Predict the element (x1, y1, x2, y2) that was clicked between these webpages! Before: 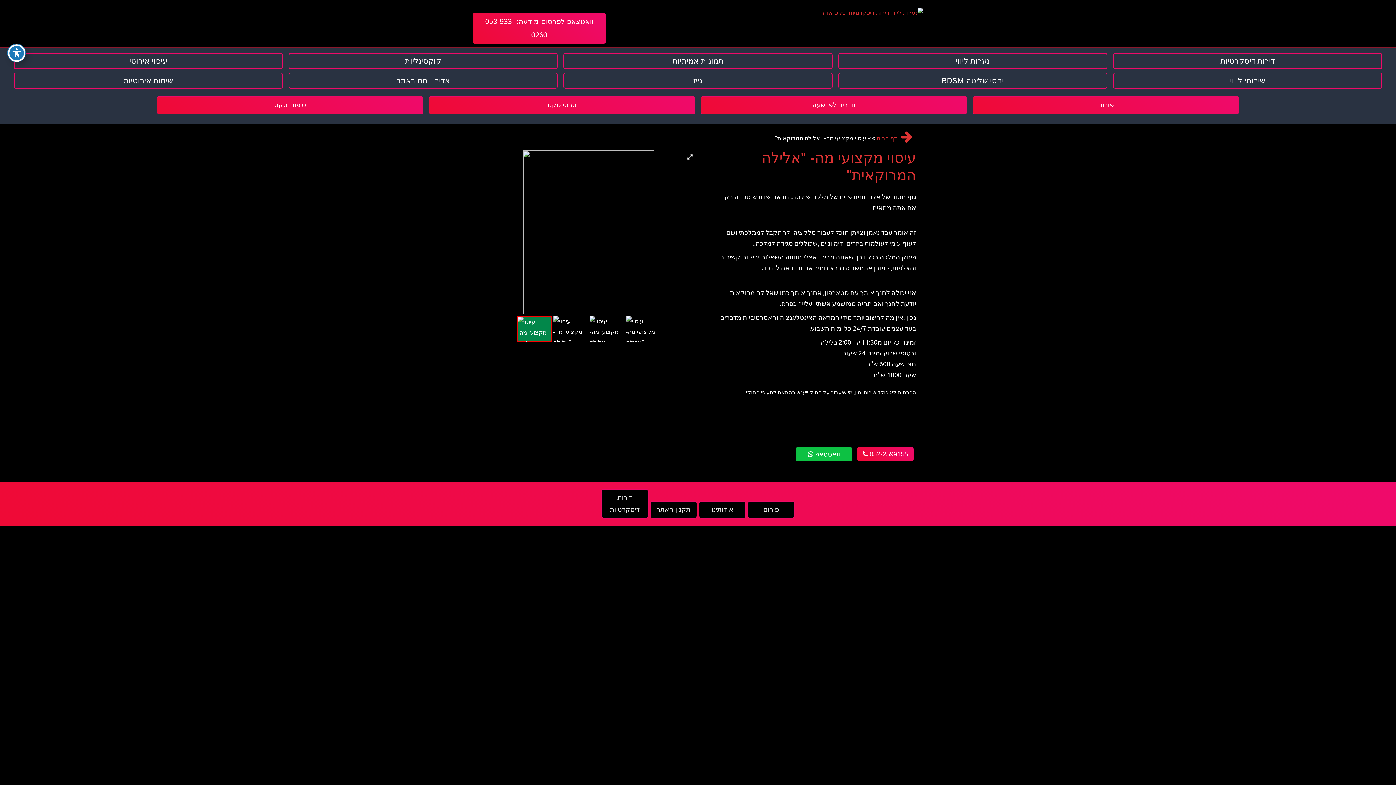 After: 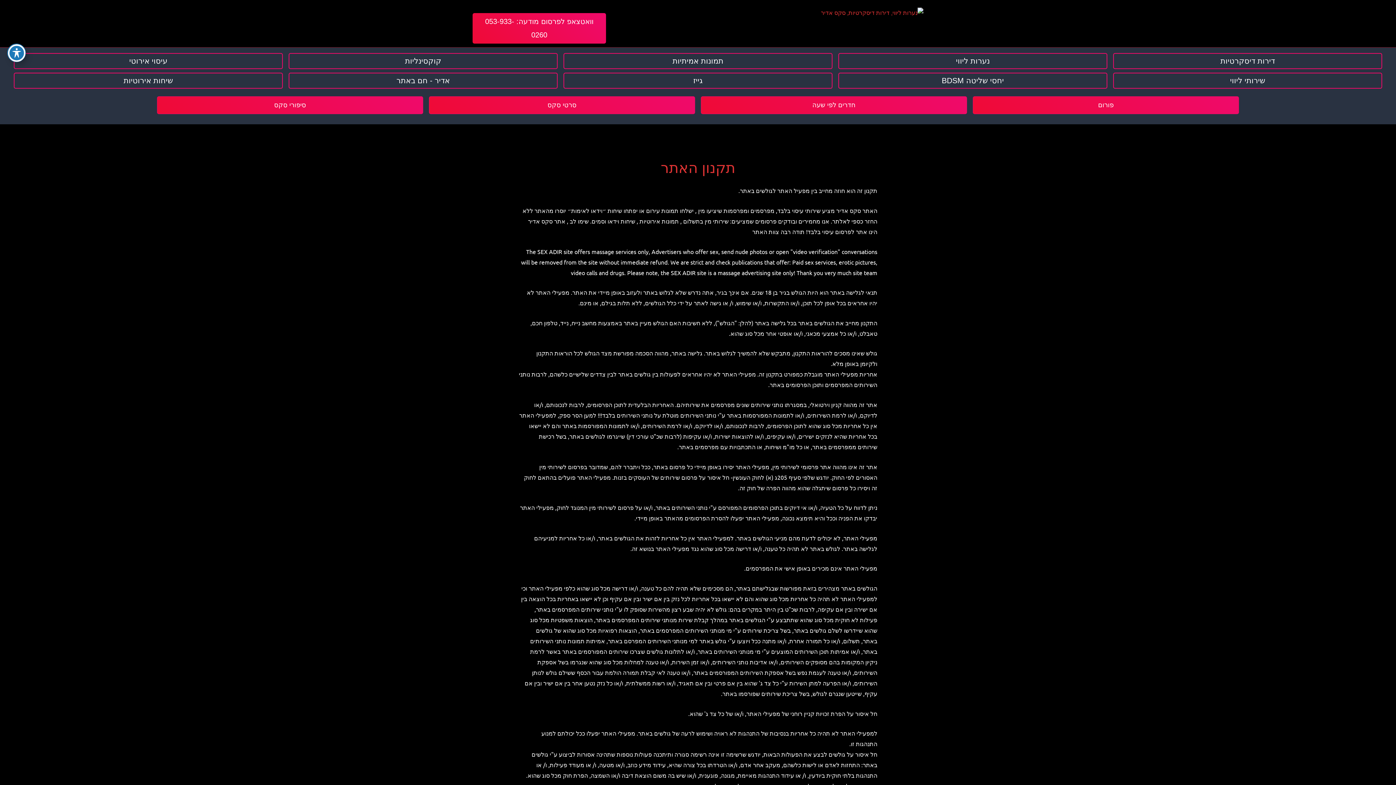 Action: label: תקנון האתר bbox: (650, 501, 697, 518)